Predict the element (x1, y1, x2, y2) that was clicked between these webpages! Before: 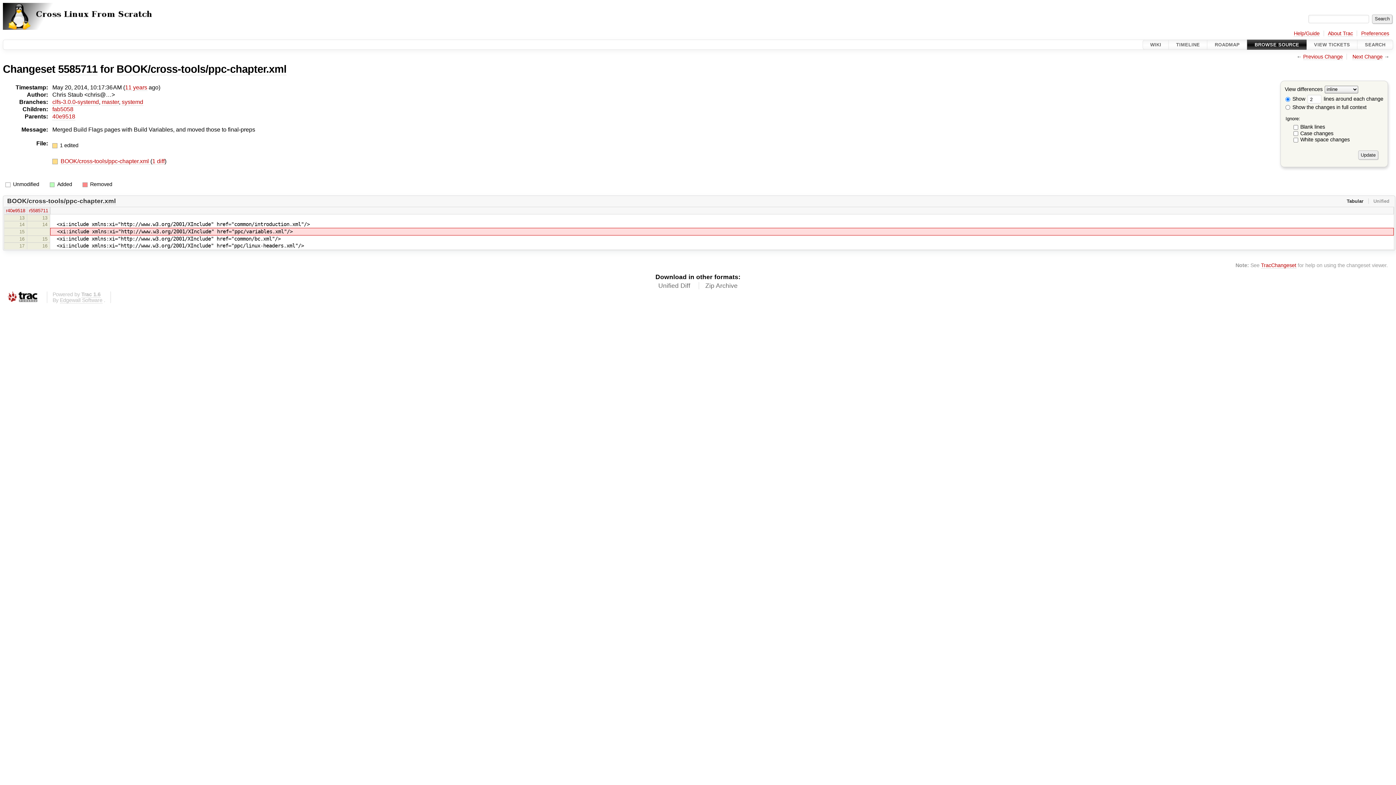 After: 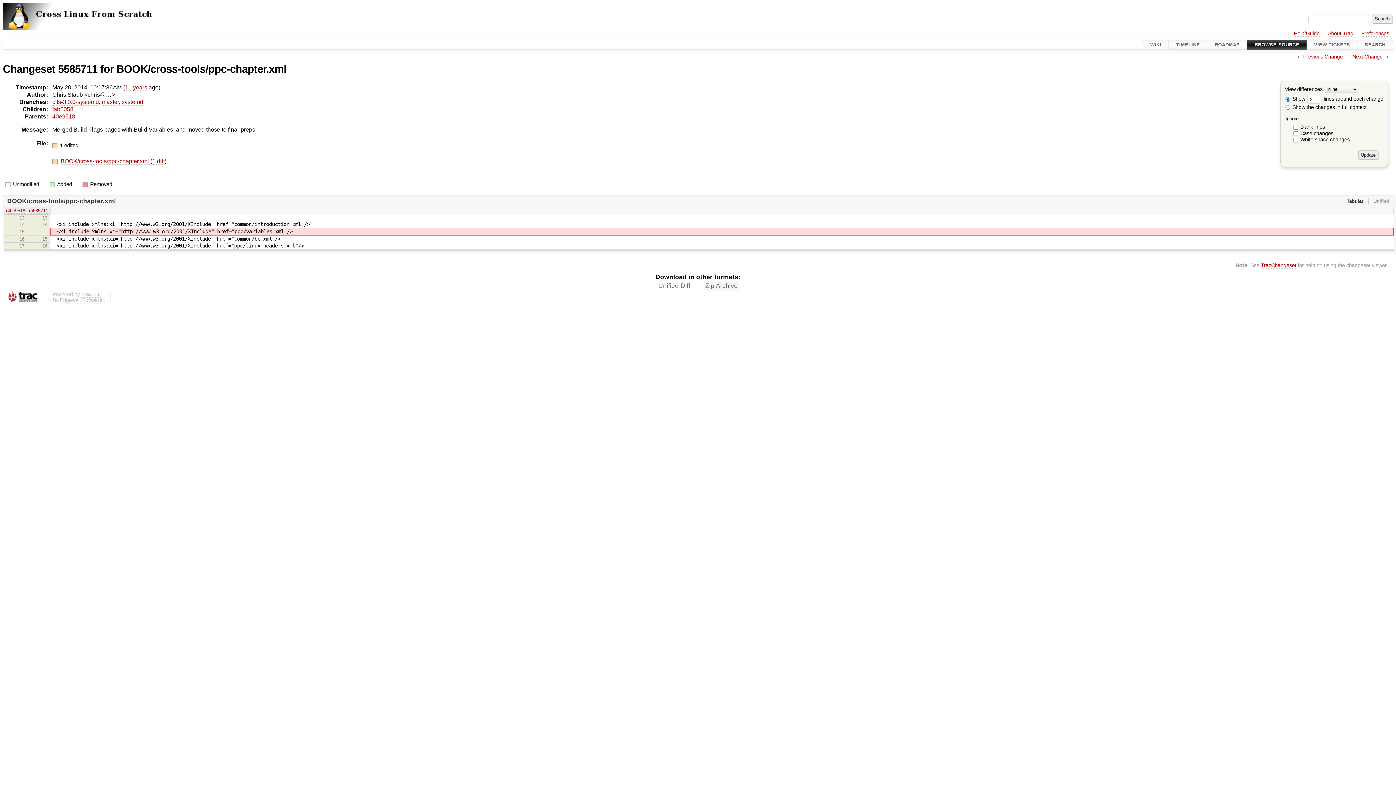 Action: bbox: (705, 282, 737, 290) label: Zip Archive